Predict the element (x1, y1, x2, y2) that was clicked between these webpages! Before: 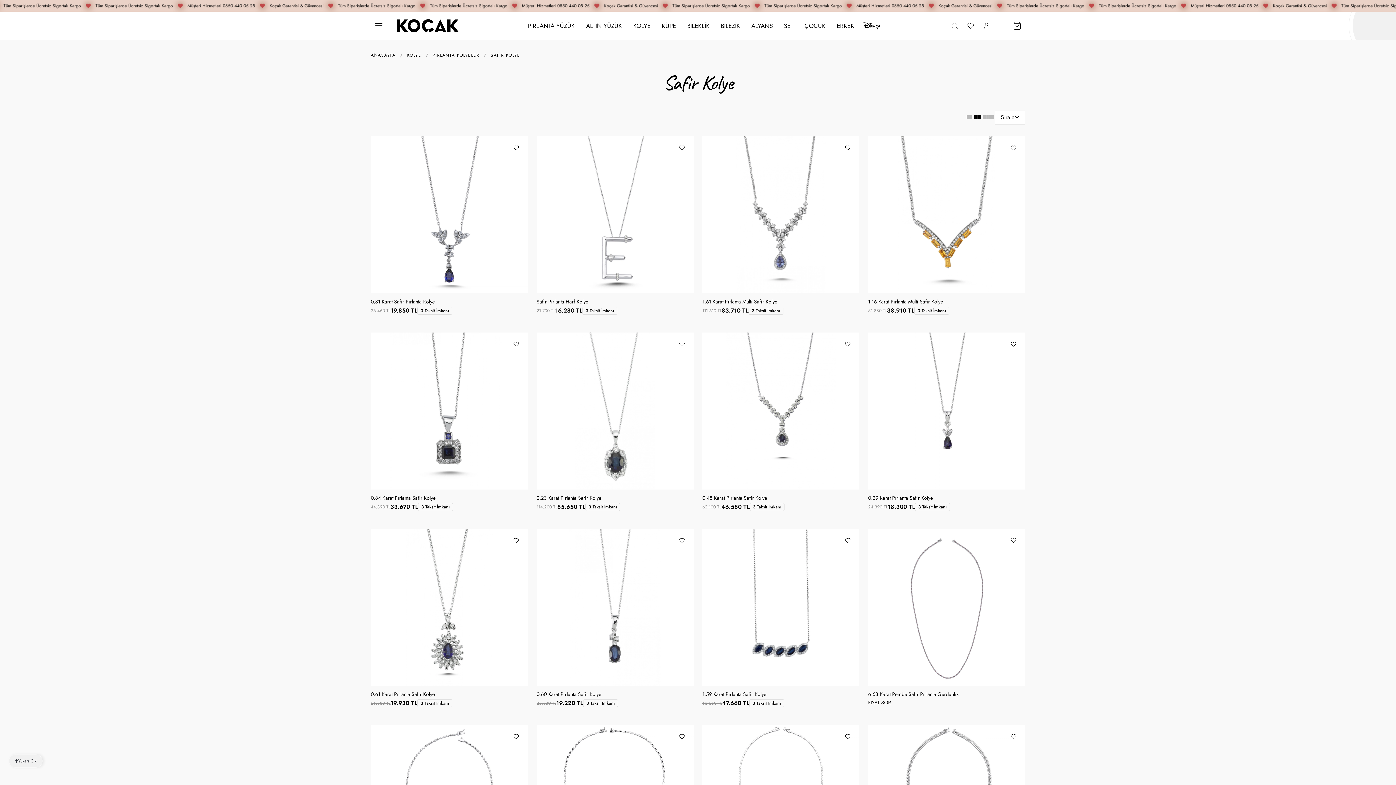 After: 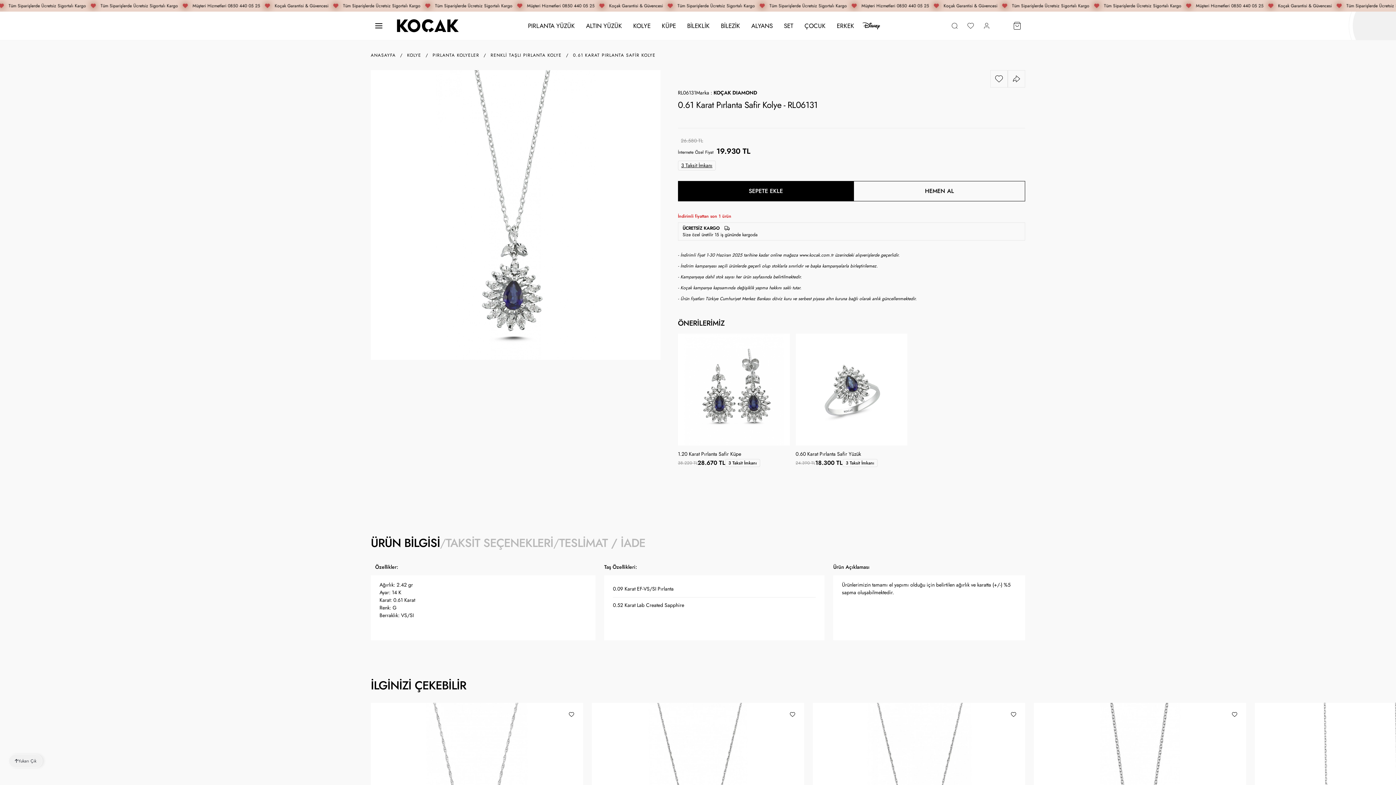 Action: label: 0.61 Karat Pırlanta Safir Kolye bbox: (370, 692, 528, 697)